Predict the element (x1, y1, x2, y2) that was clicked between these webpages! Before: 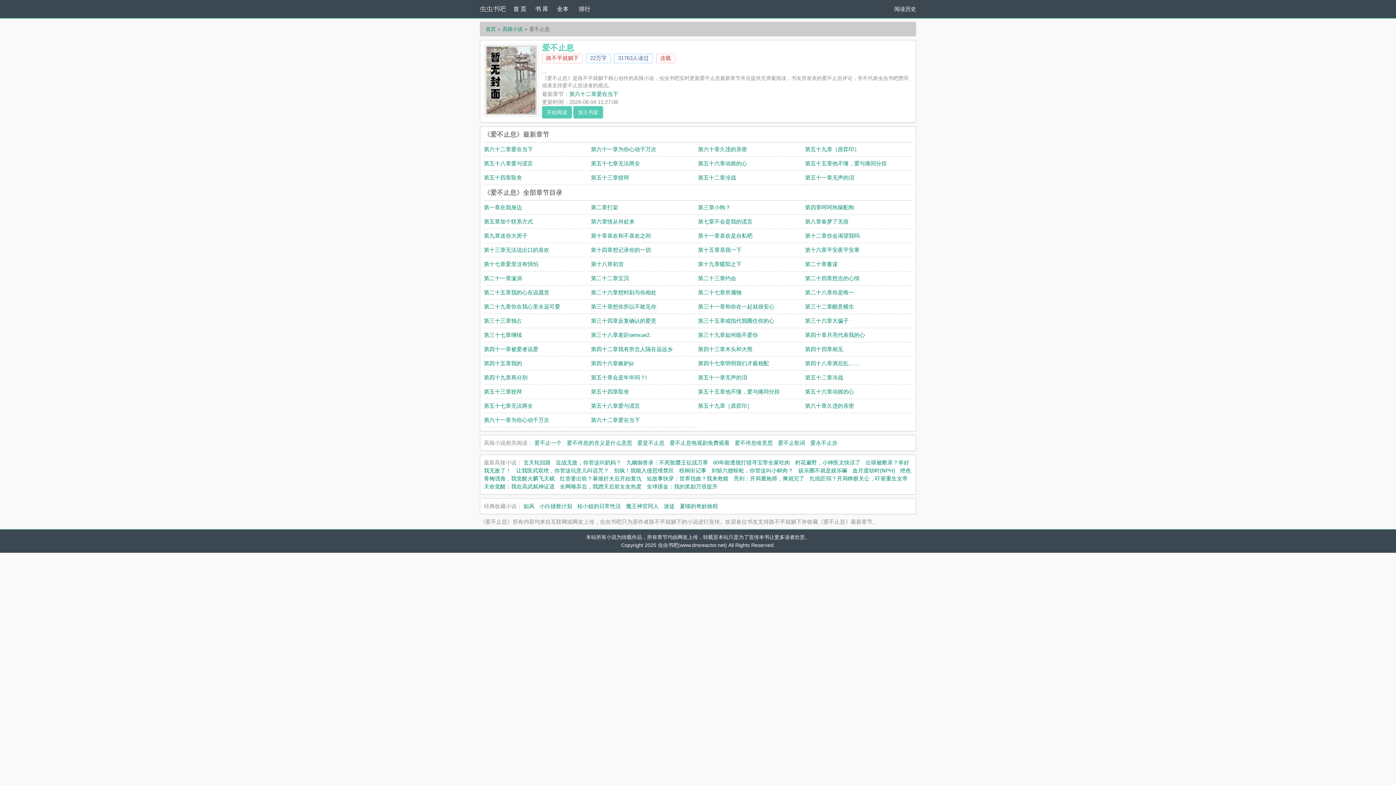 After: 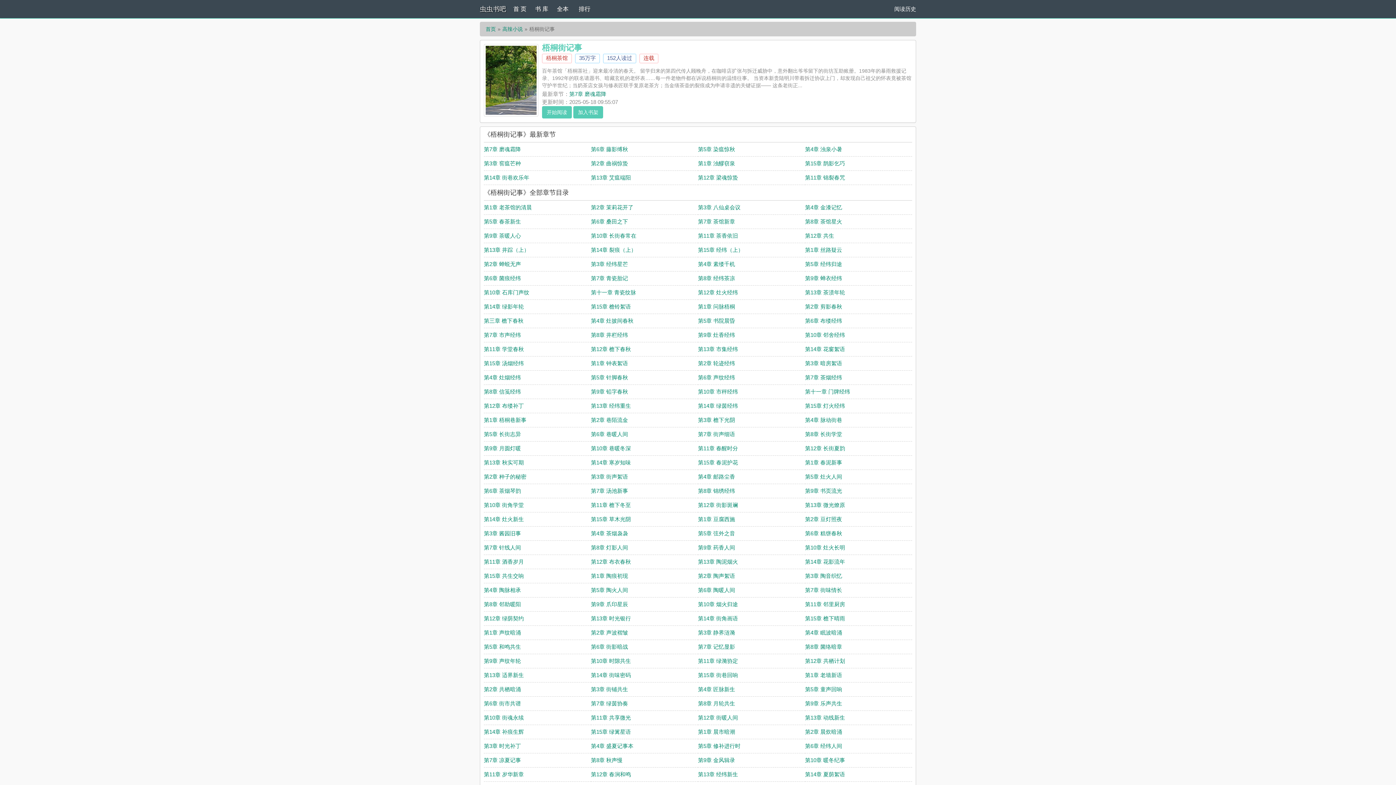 Action: bbox: (679, 467, 706, 473) label: 梧桐街记事